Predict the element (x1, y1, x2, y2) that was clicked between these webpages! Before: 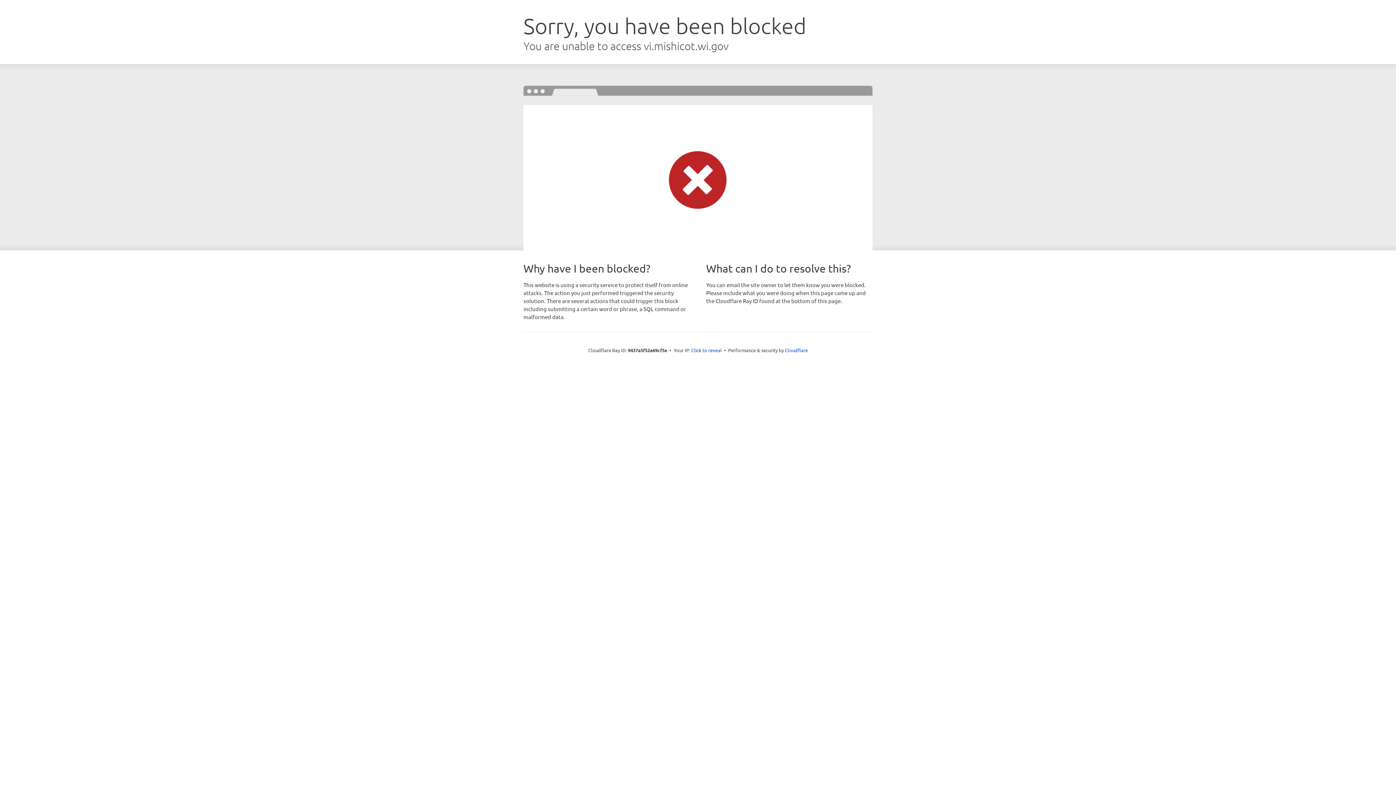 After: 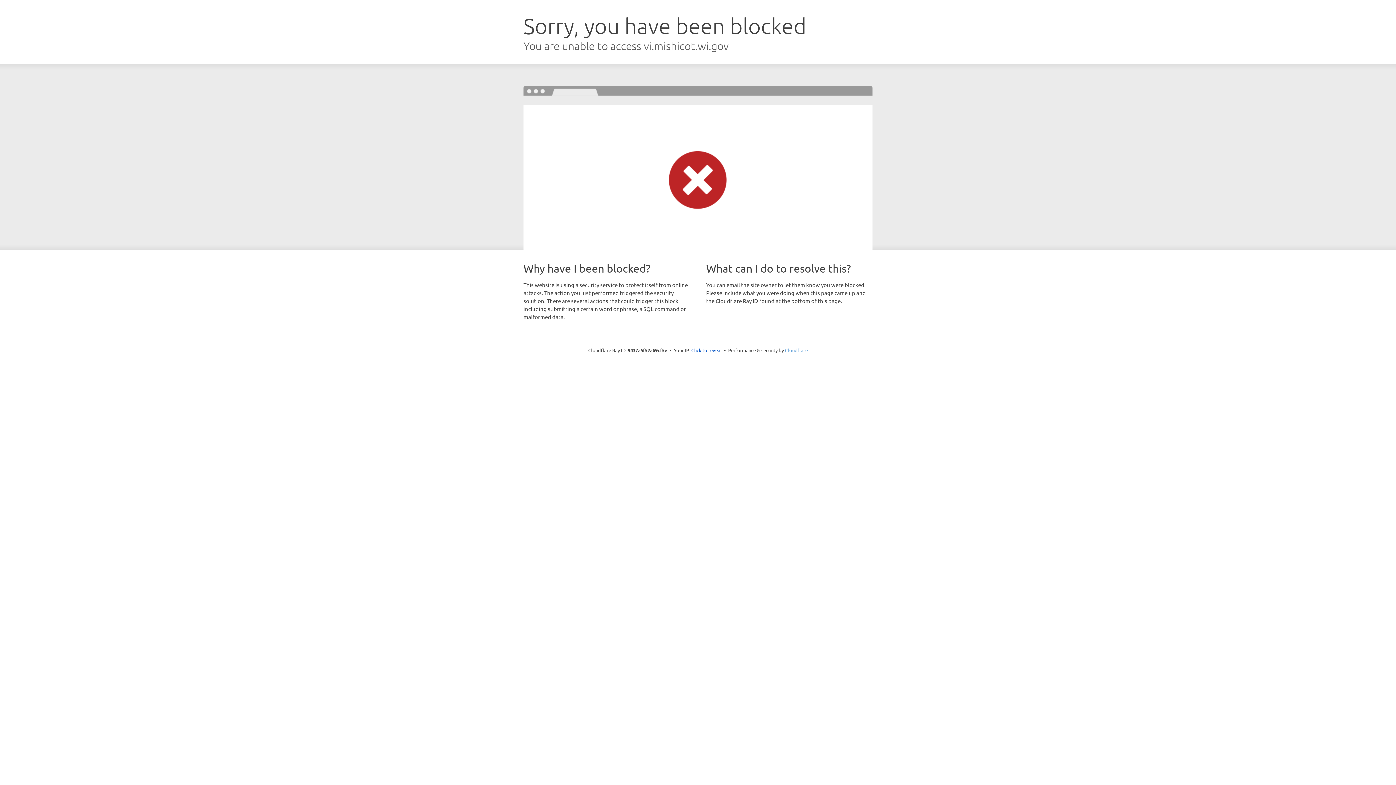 Action: bbox: (785, 347, 808, 353) label: Cloudflare